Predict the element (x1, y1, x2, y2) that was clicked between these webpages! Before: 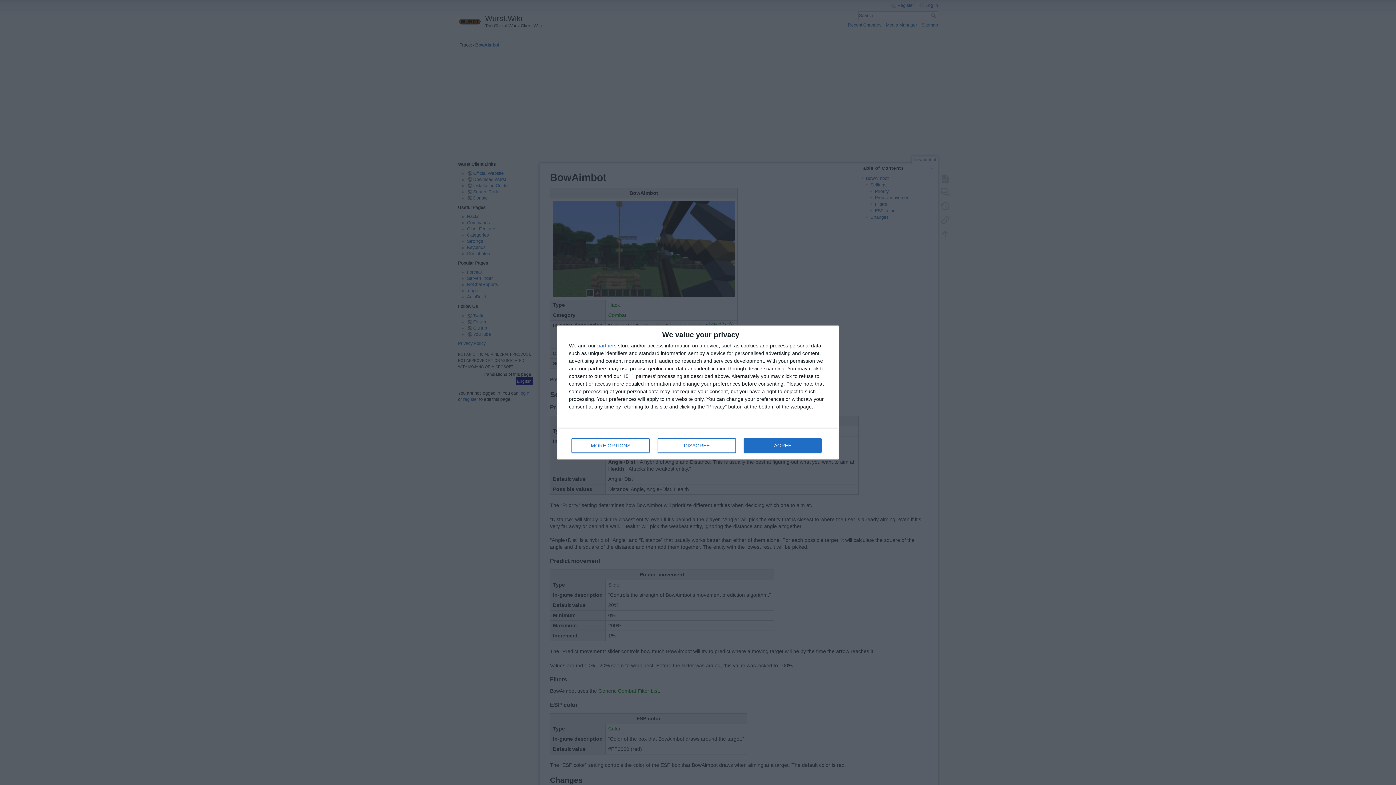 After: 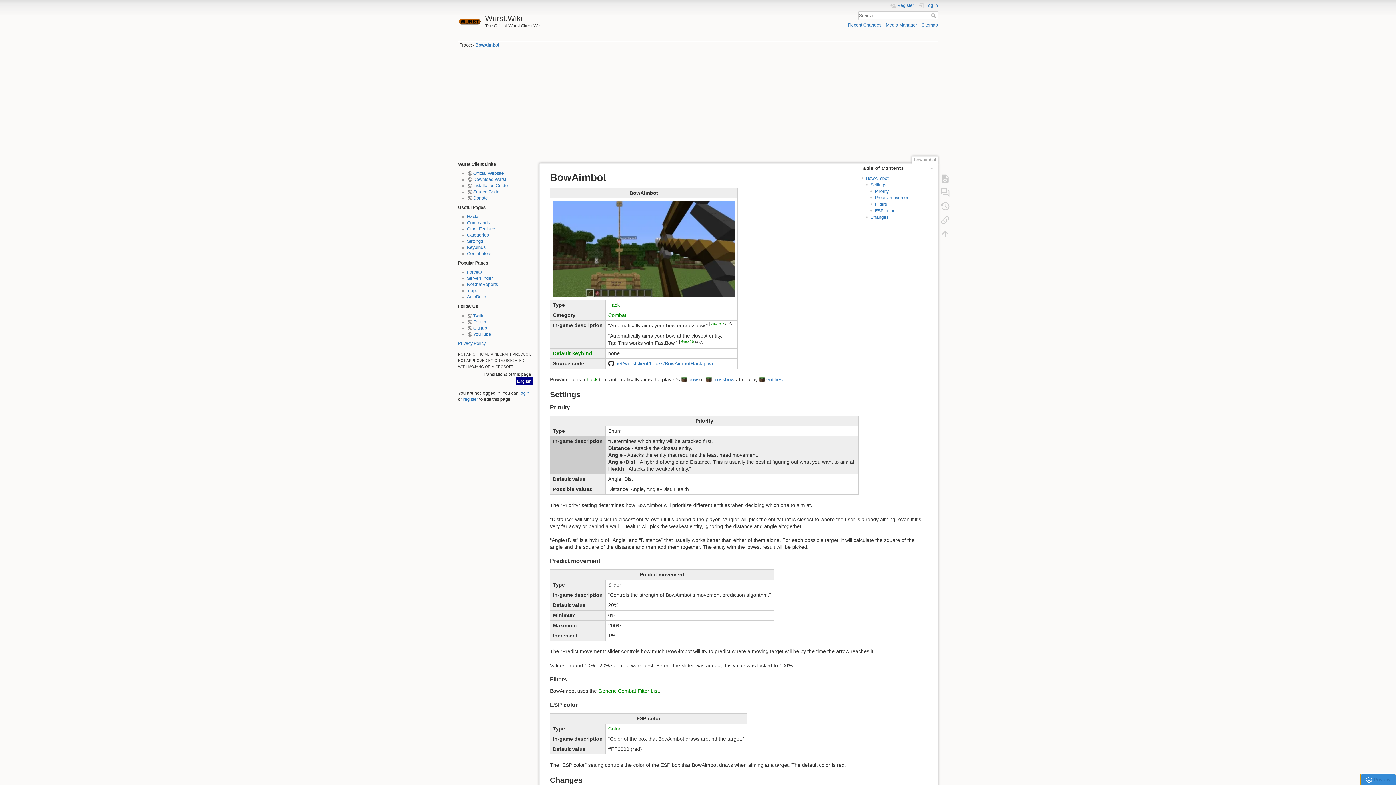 Action: bbox: (657, 438, 736, 453) label: DISAGREE